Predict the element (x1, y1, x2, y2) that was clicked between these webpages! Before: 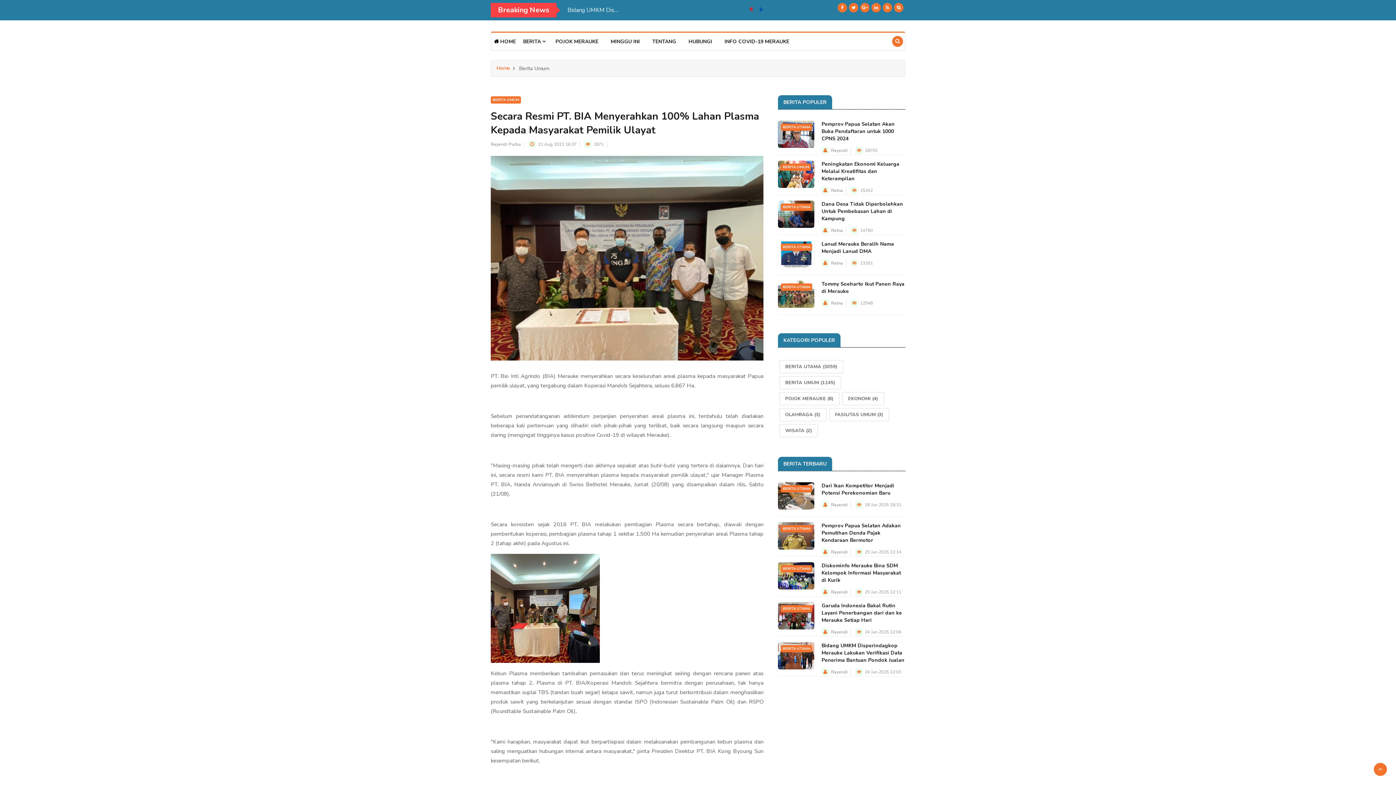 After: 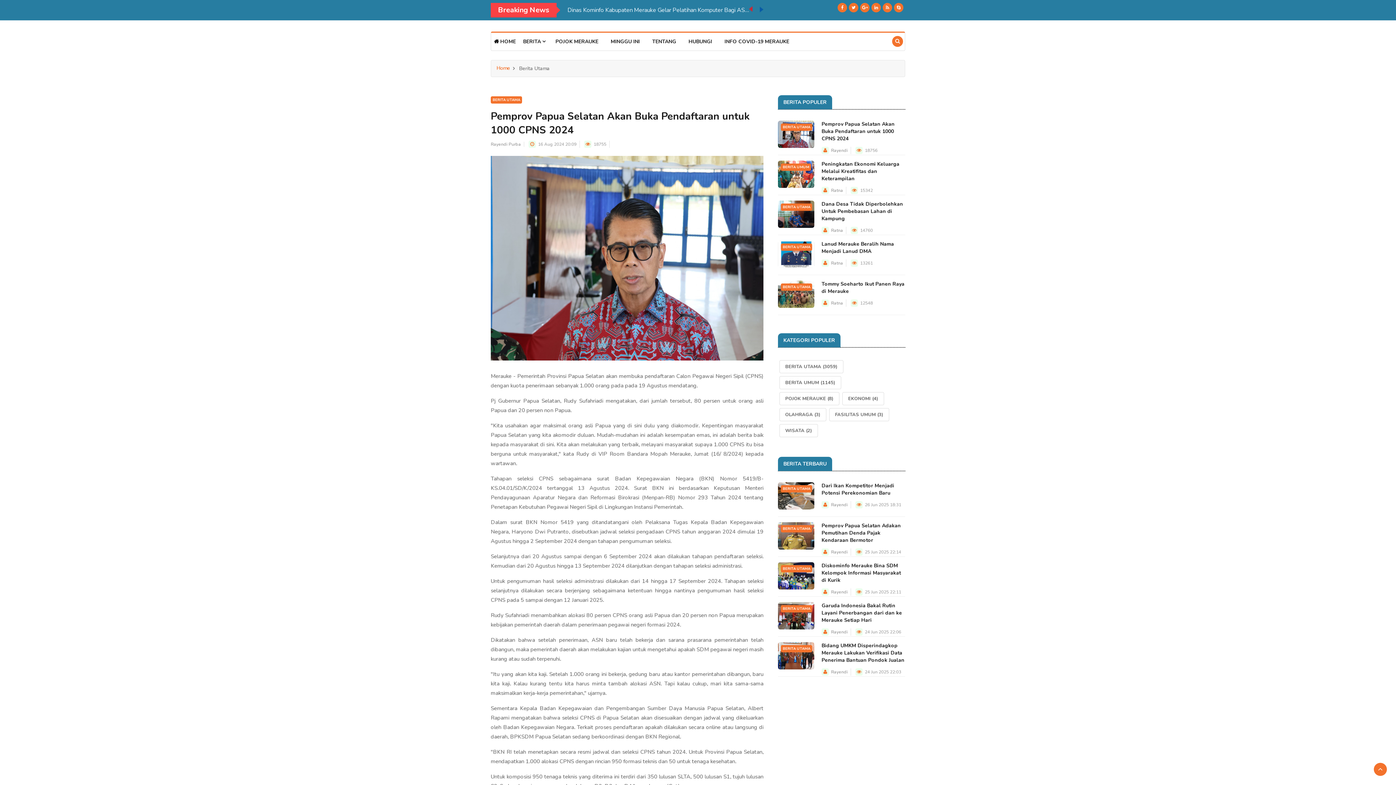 Action: bbox: (821, 120, 894, 142) label: Pemprov Papua Selatan Akan Buka Pendaftaran untuk 1000 CPNS 2024